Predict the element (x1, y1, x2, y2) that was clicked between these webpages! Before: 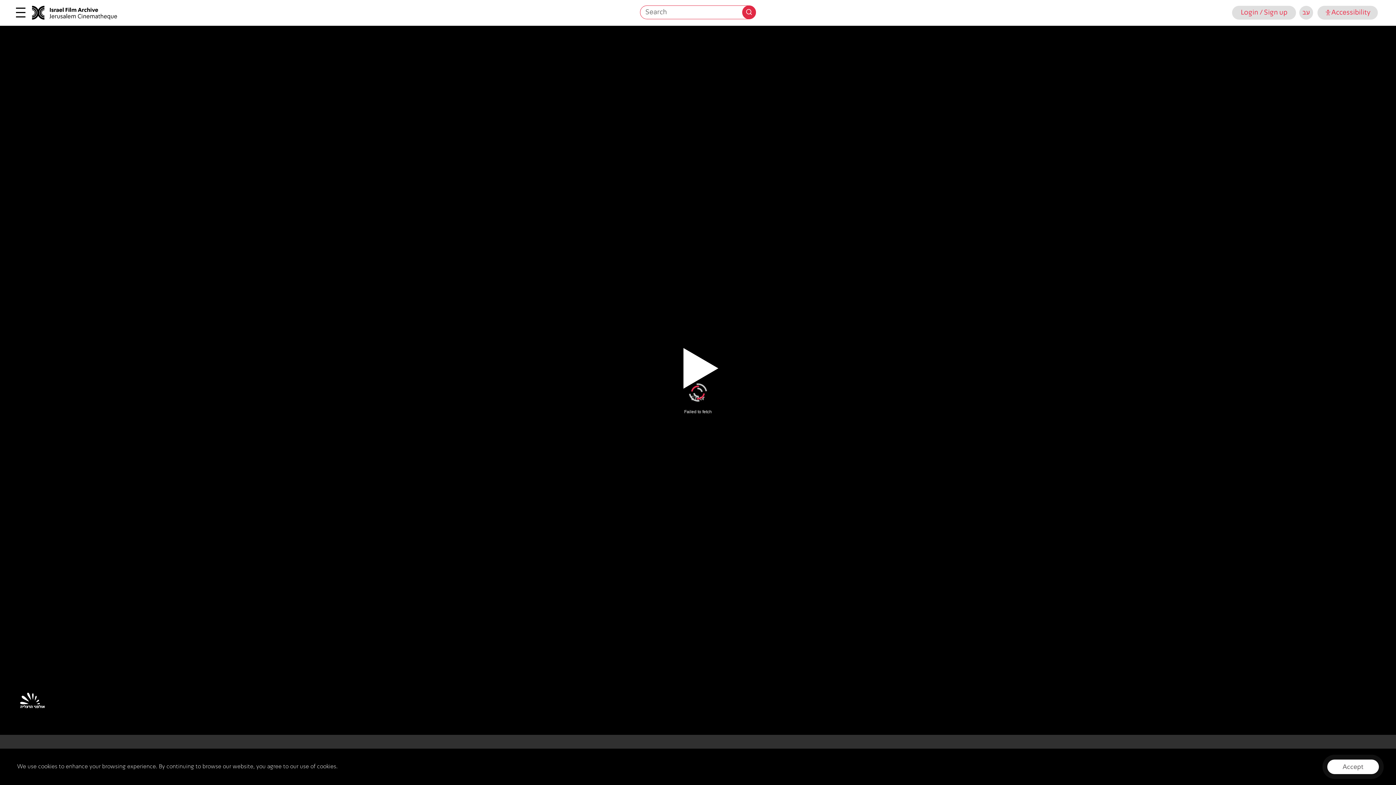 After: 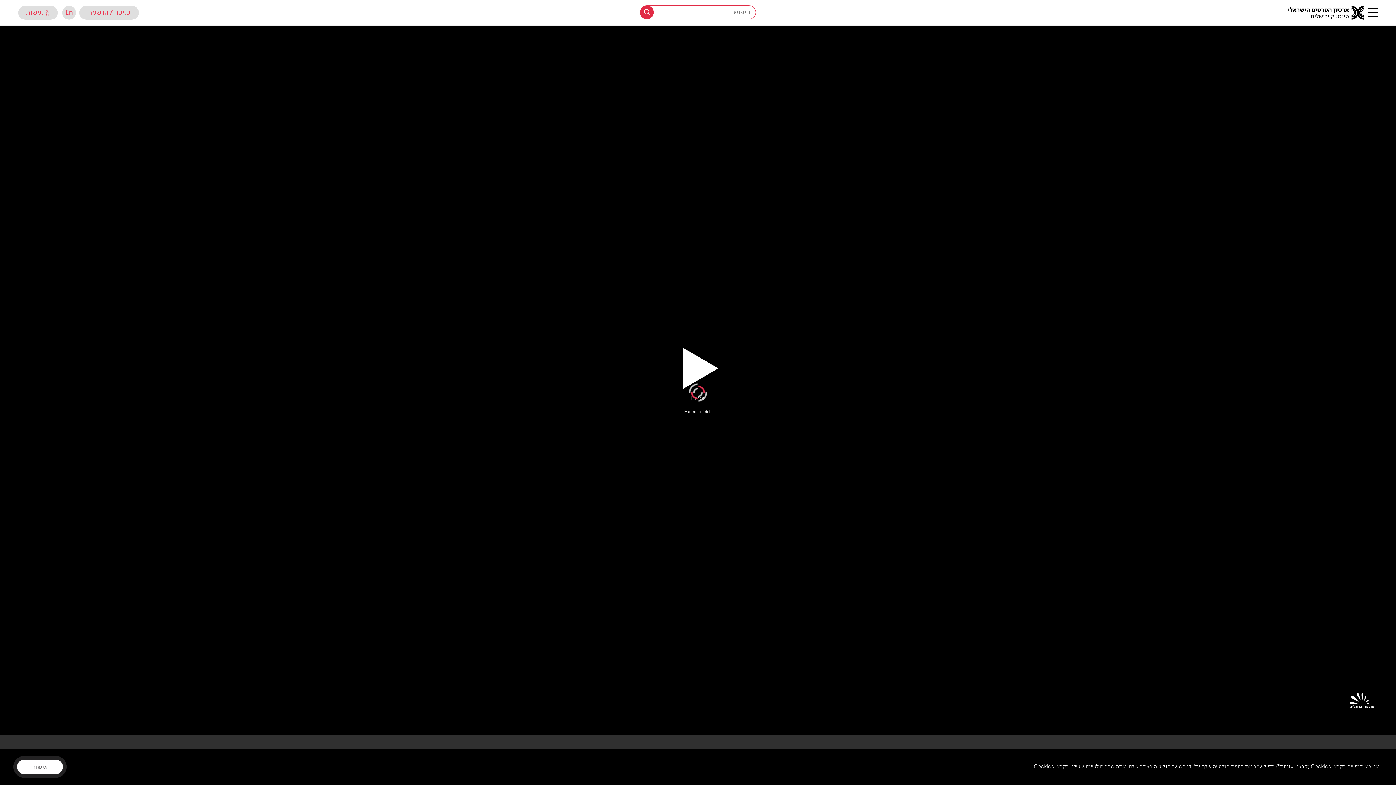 Action: label: Switch to Hebrew website bbox: (1299, 5, 1313, 19)